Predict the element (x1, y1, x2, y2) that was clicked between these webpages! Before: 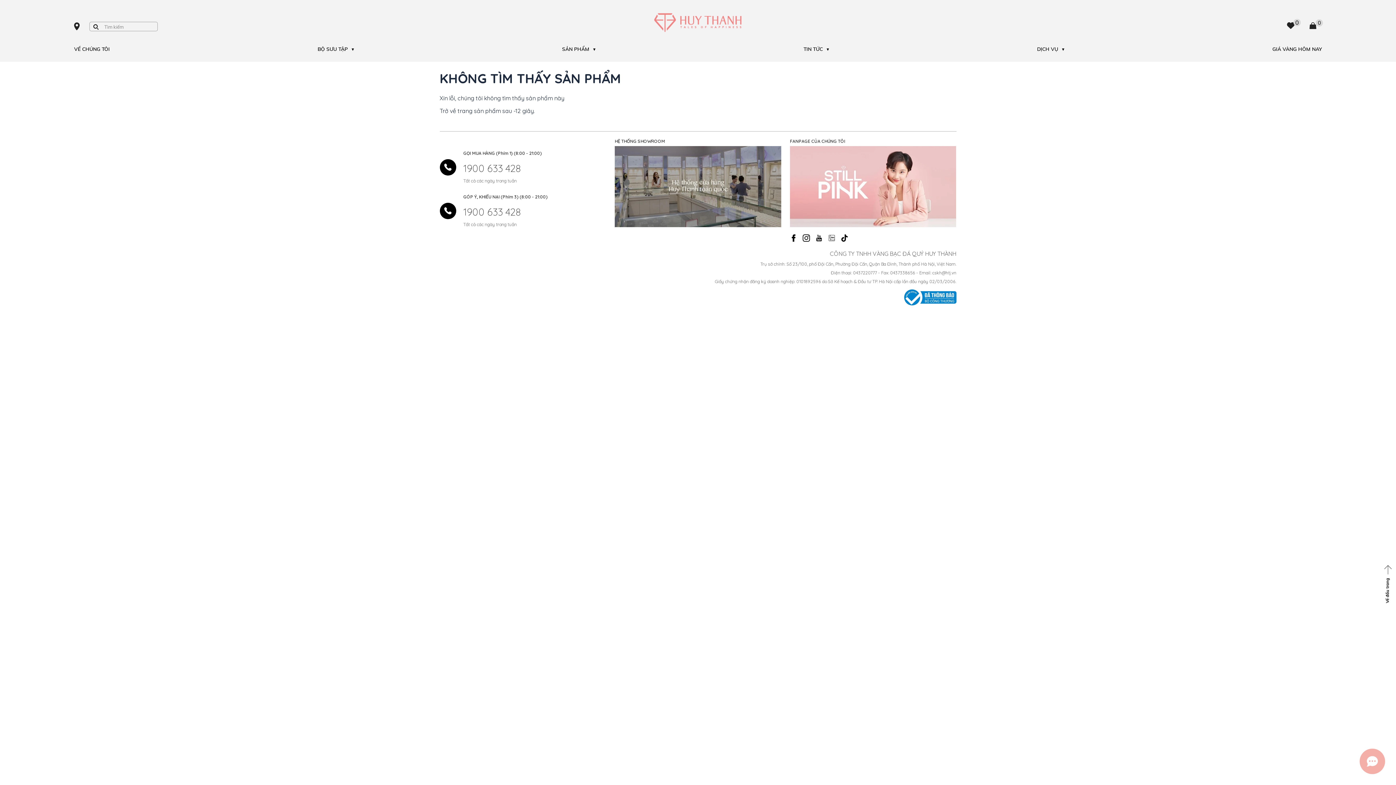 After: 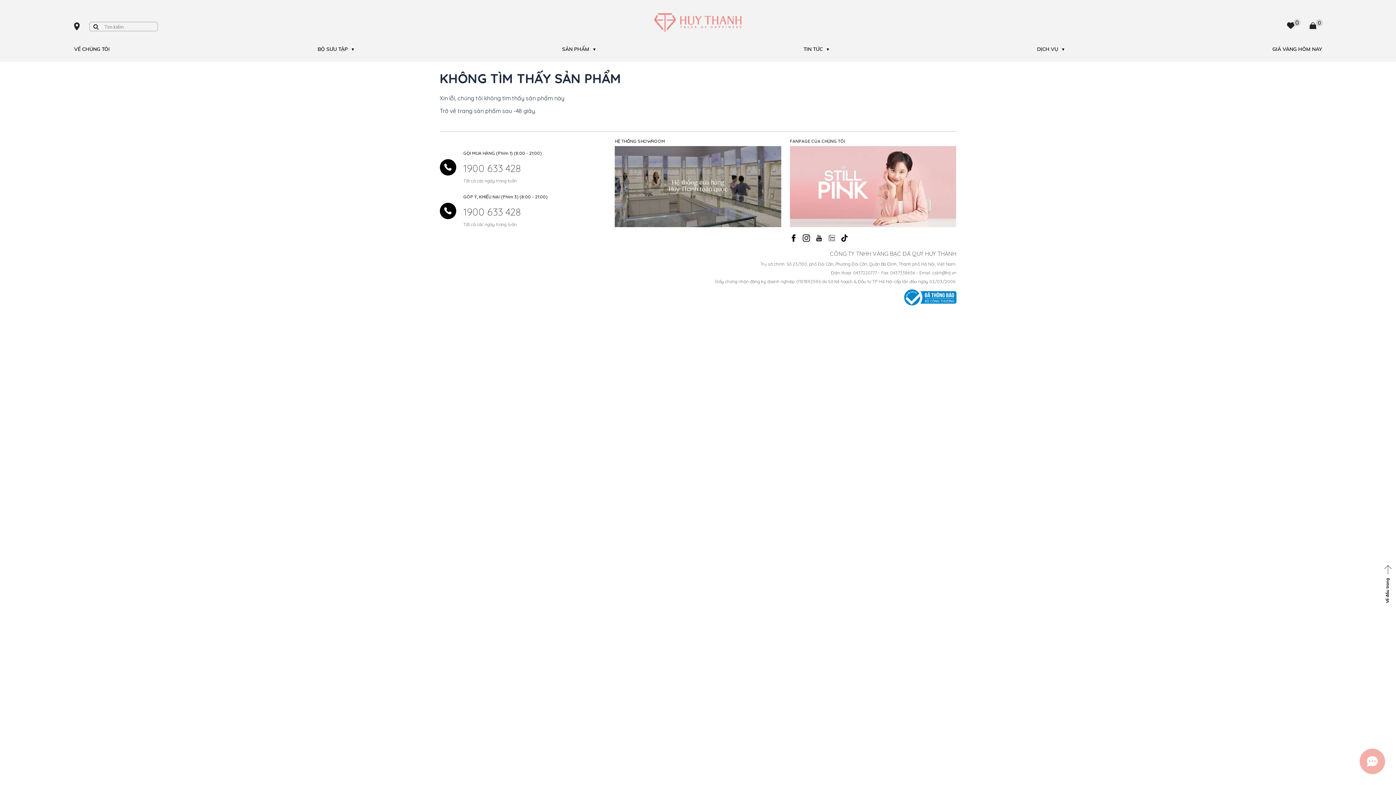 Action: label: 0 bbox: (1308, 21, 1317, 31)